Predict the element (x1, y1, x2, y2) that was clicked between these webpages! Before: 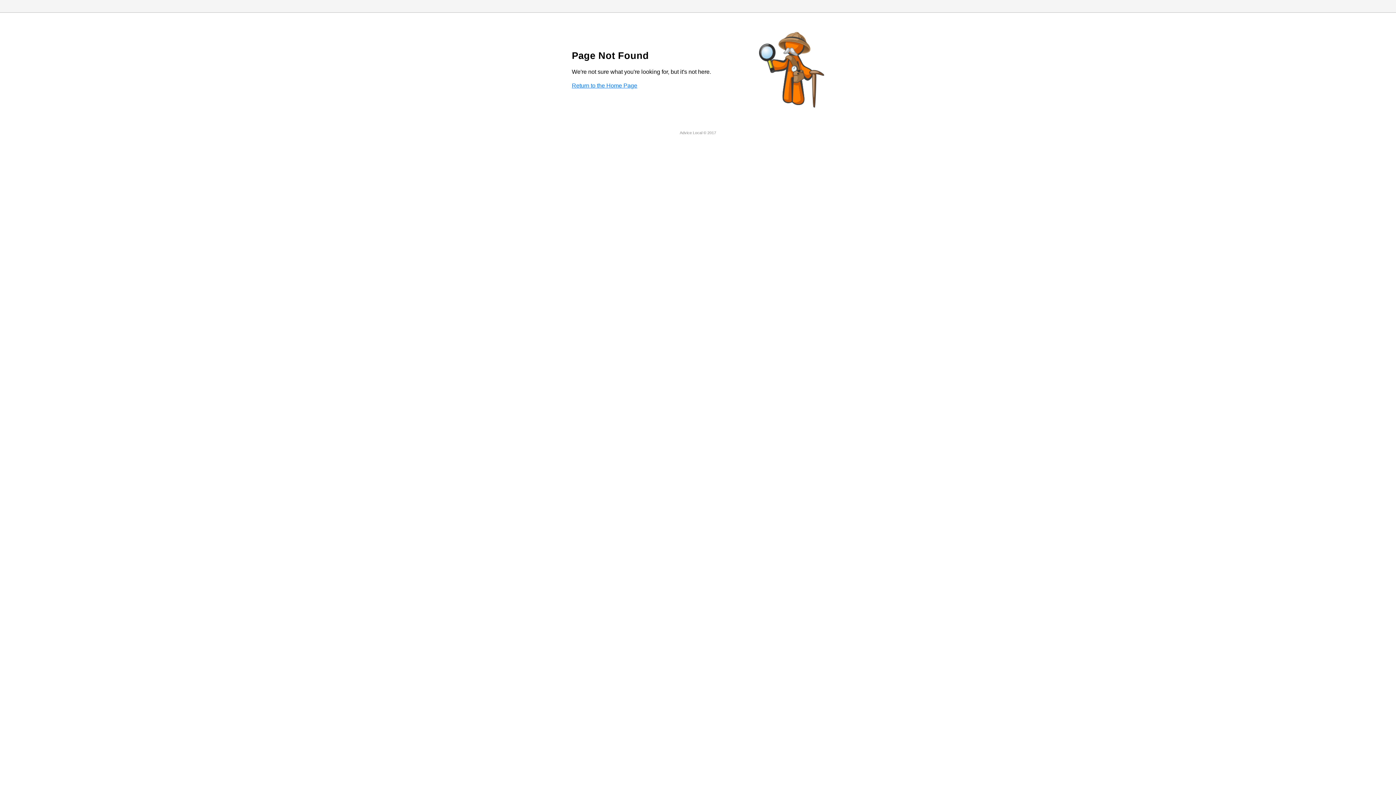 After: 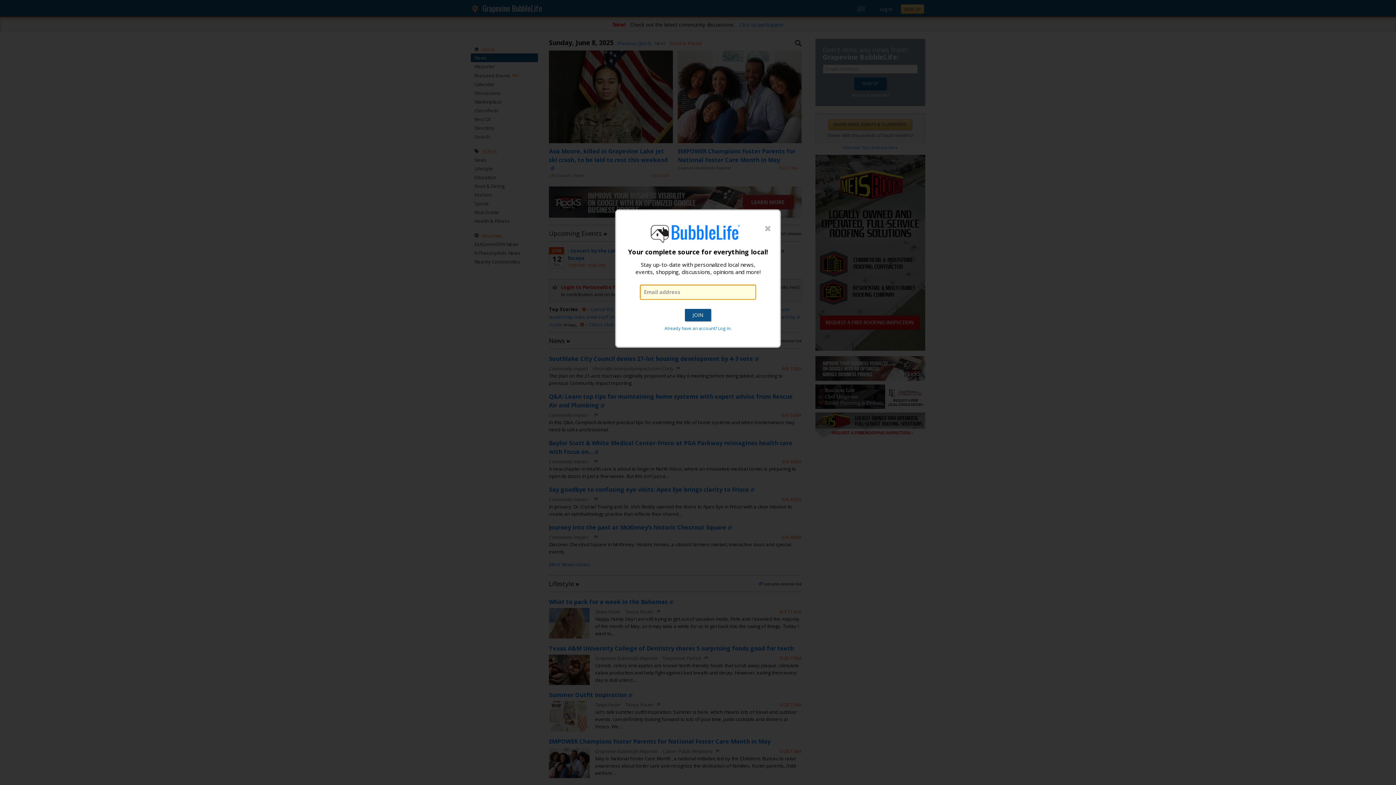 Action: bbox: (572, 82, 637, 88) label: Return to the Home Page